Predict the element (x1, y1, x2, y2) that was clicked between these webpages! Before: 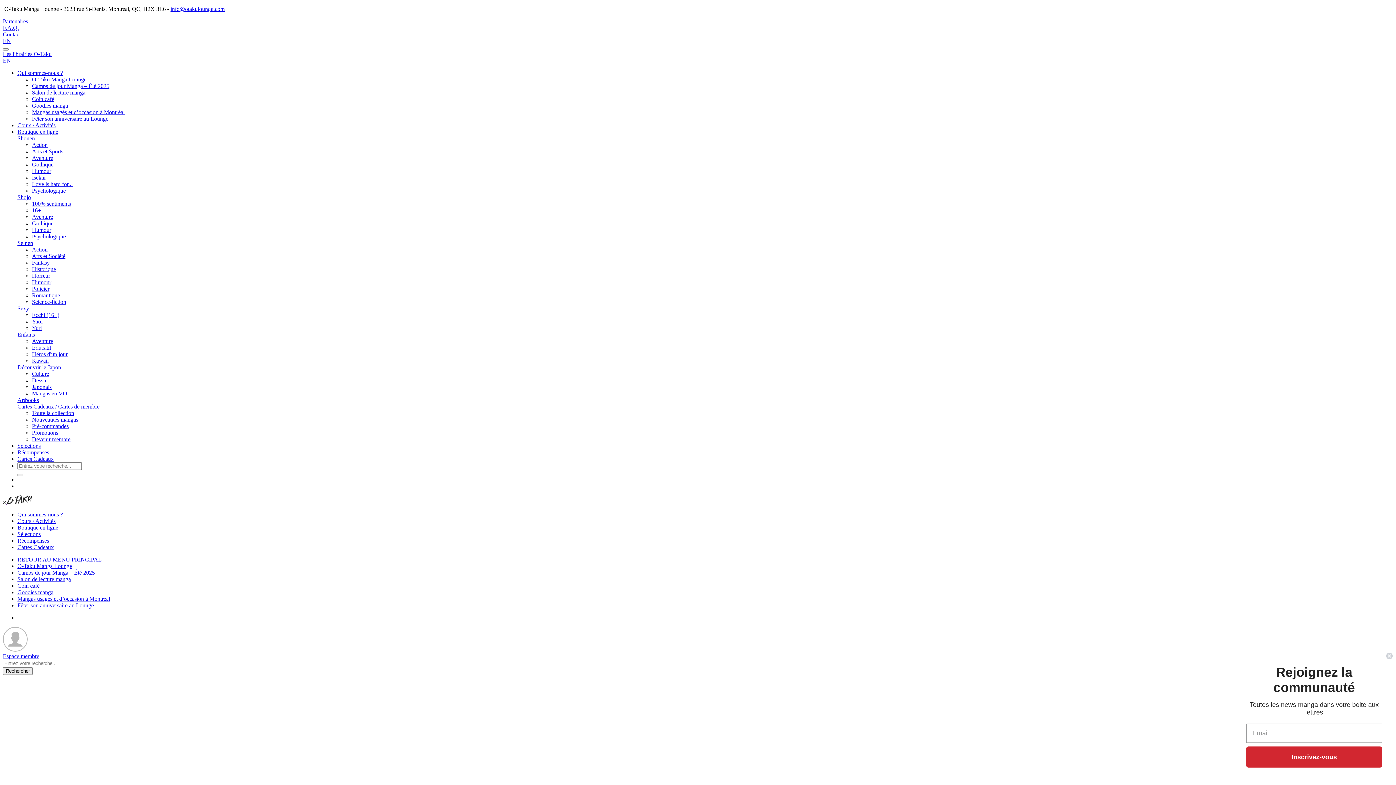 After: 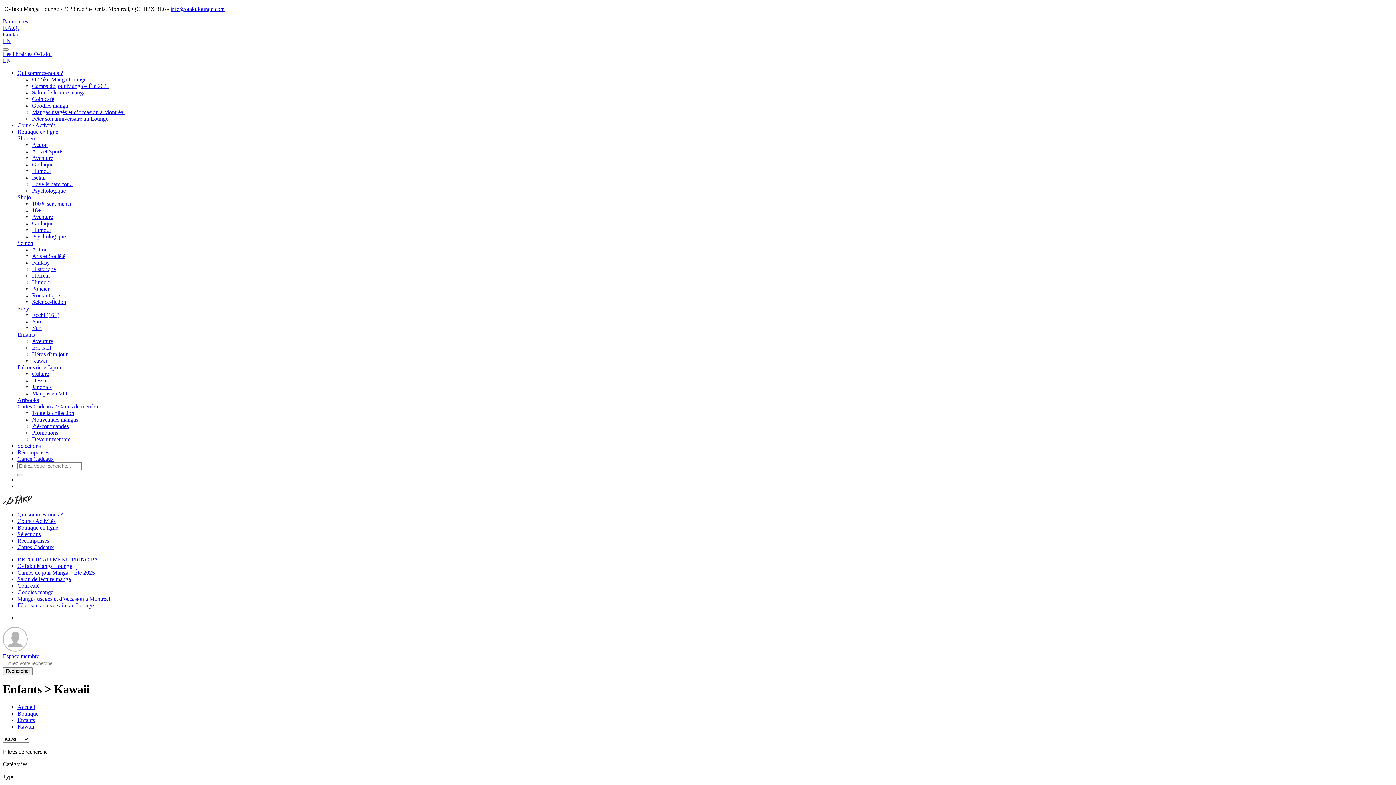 Action: bbox: (32, 357, 48, 364) label: Kawaii